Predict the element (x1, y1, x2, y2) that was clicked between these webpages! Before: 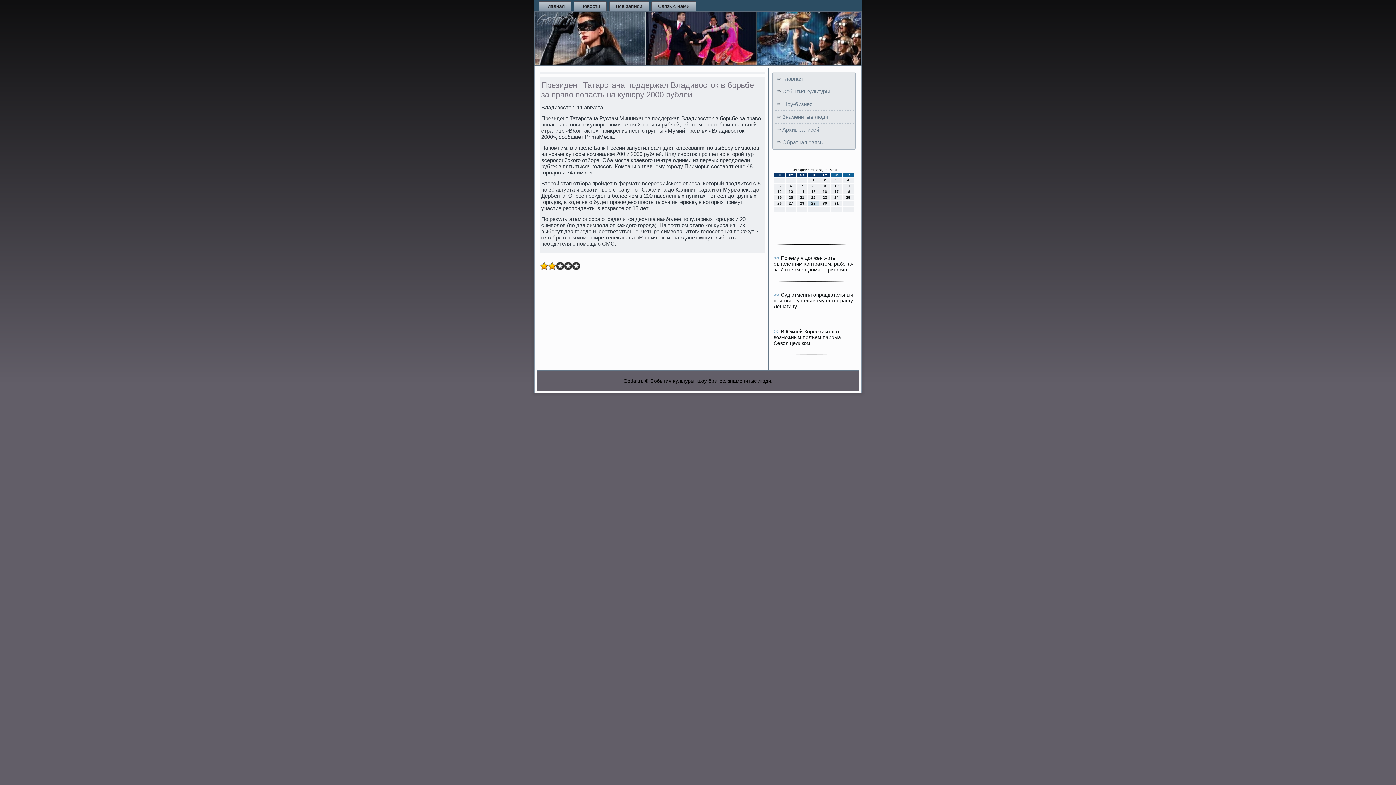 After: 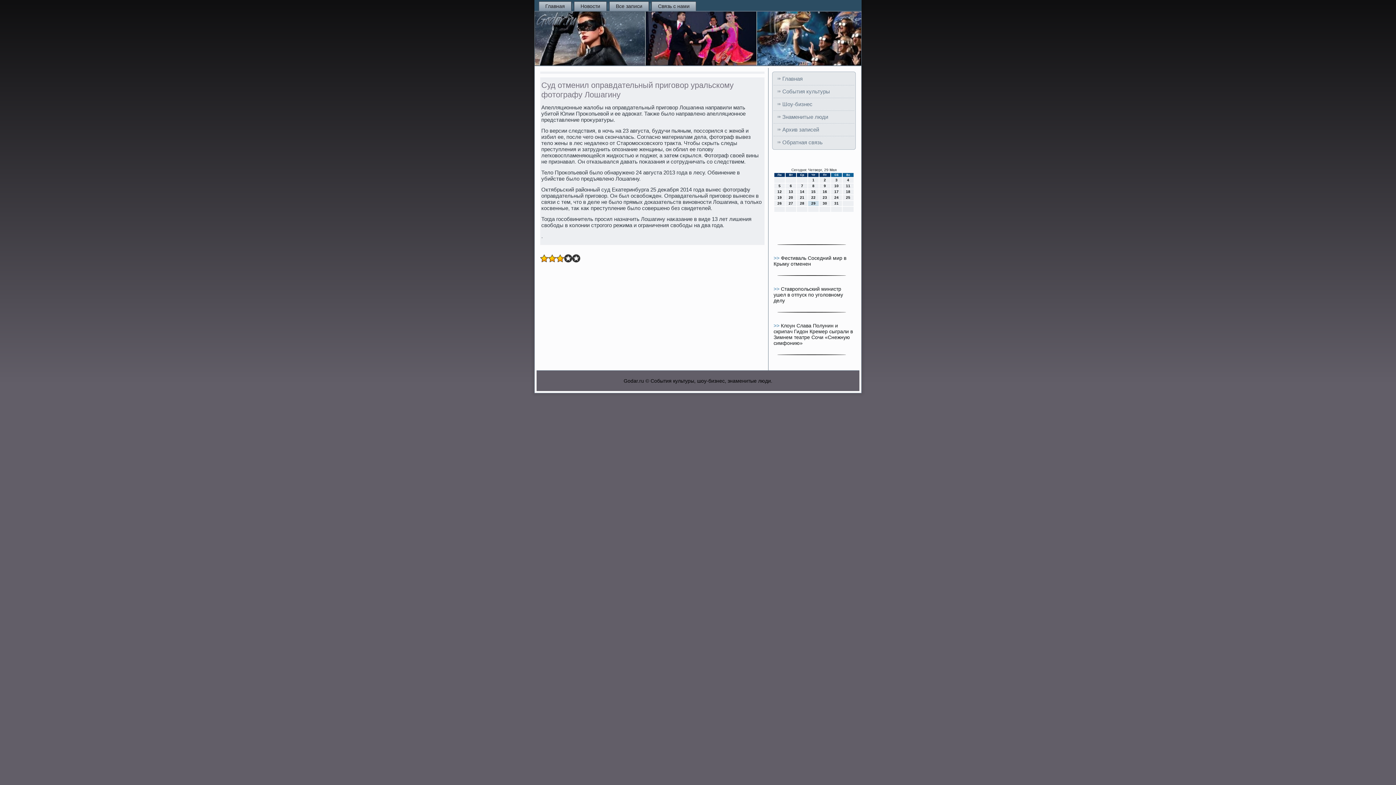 Action: label: >>  bbox: (773, 292, 781, 297)